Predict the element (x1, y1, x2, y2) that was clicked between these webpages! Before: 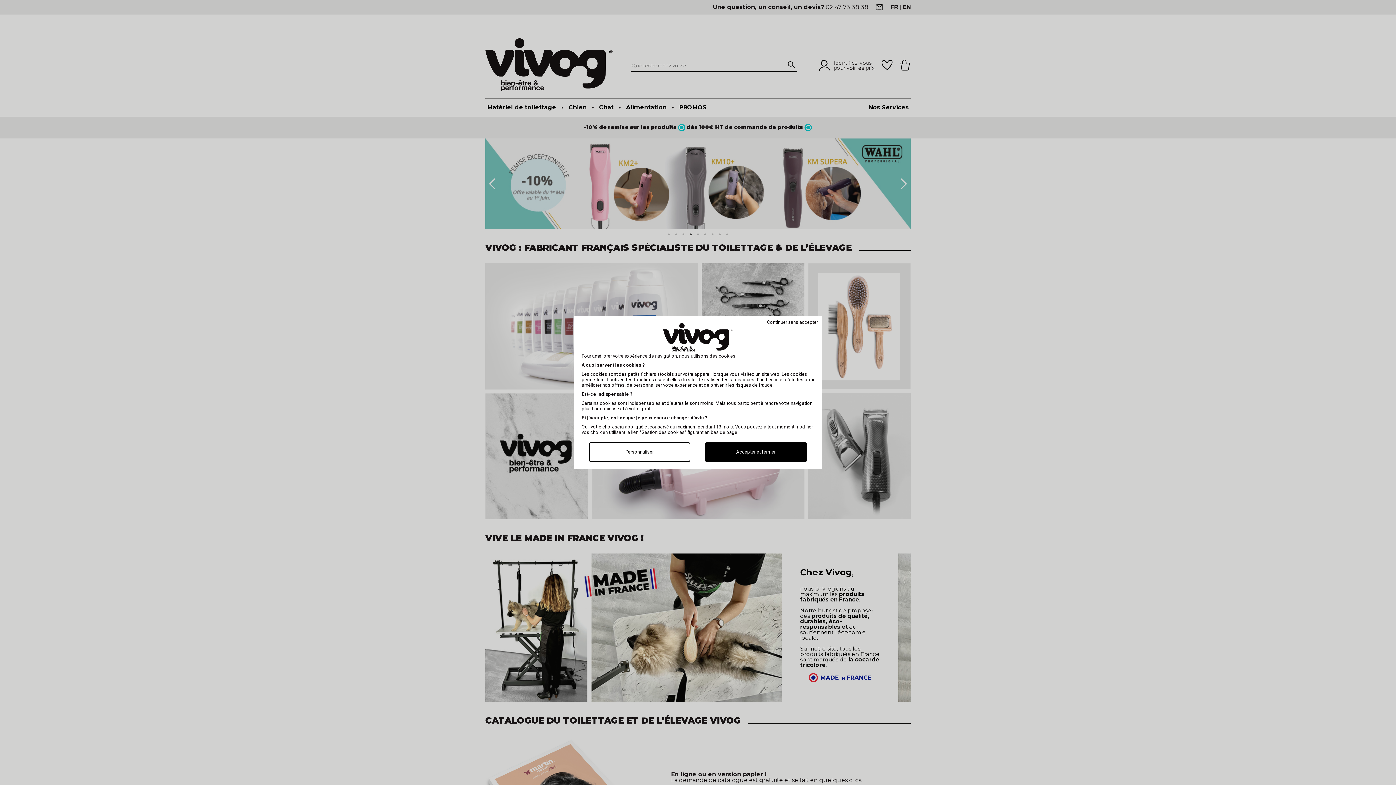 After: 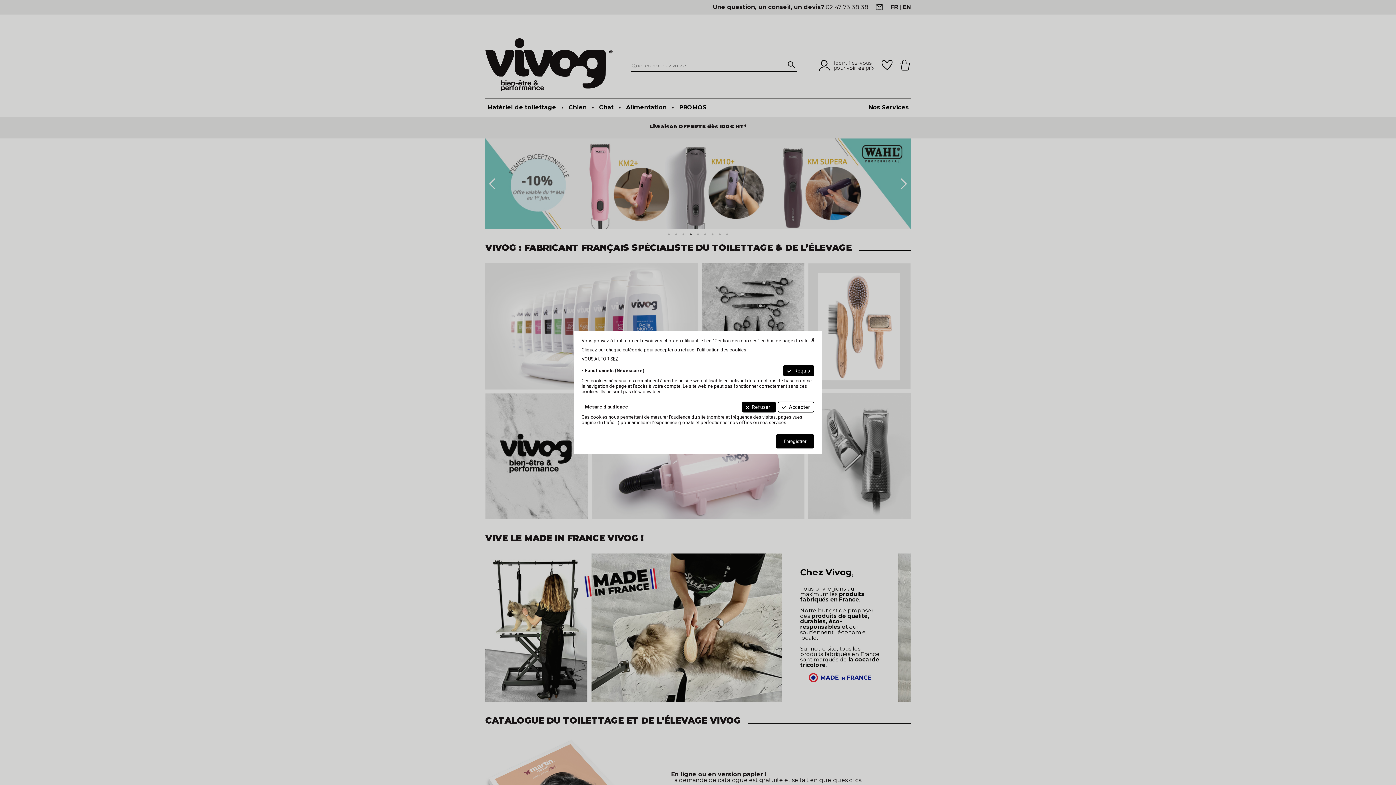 Action: bbox: (589, 442, 690, 462) label: Personnaliser